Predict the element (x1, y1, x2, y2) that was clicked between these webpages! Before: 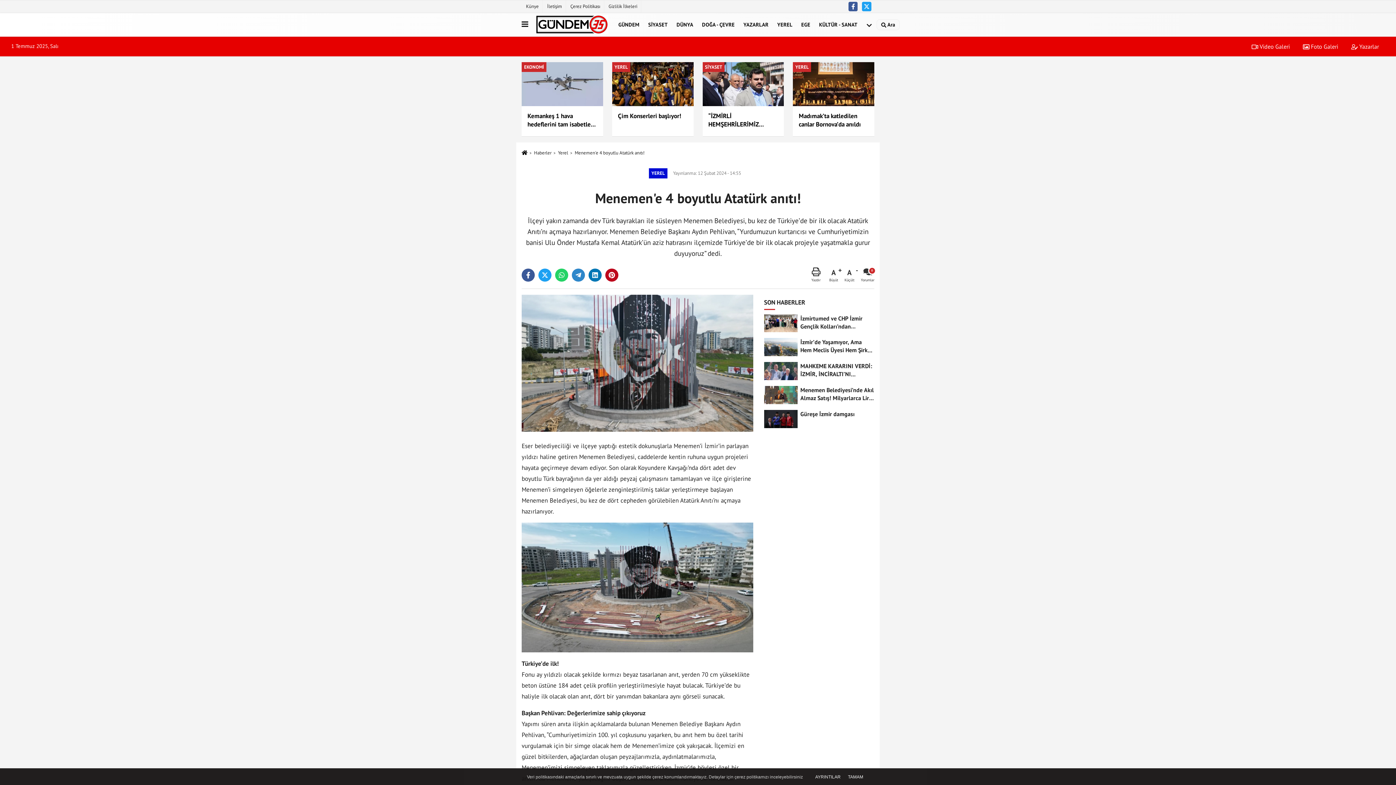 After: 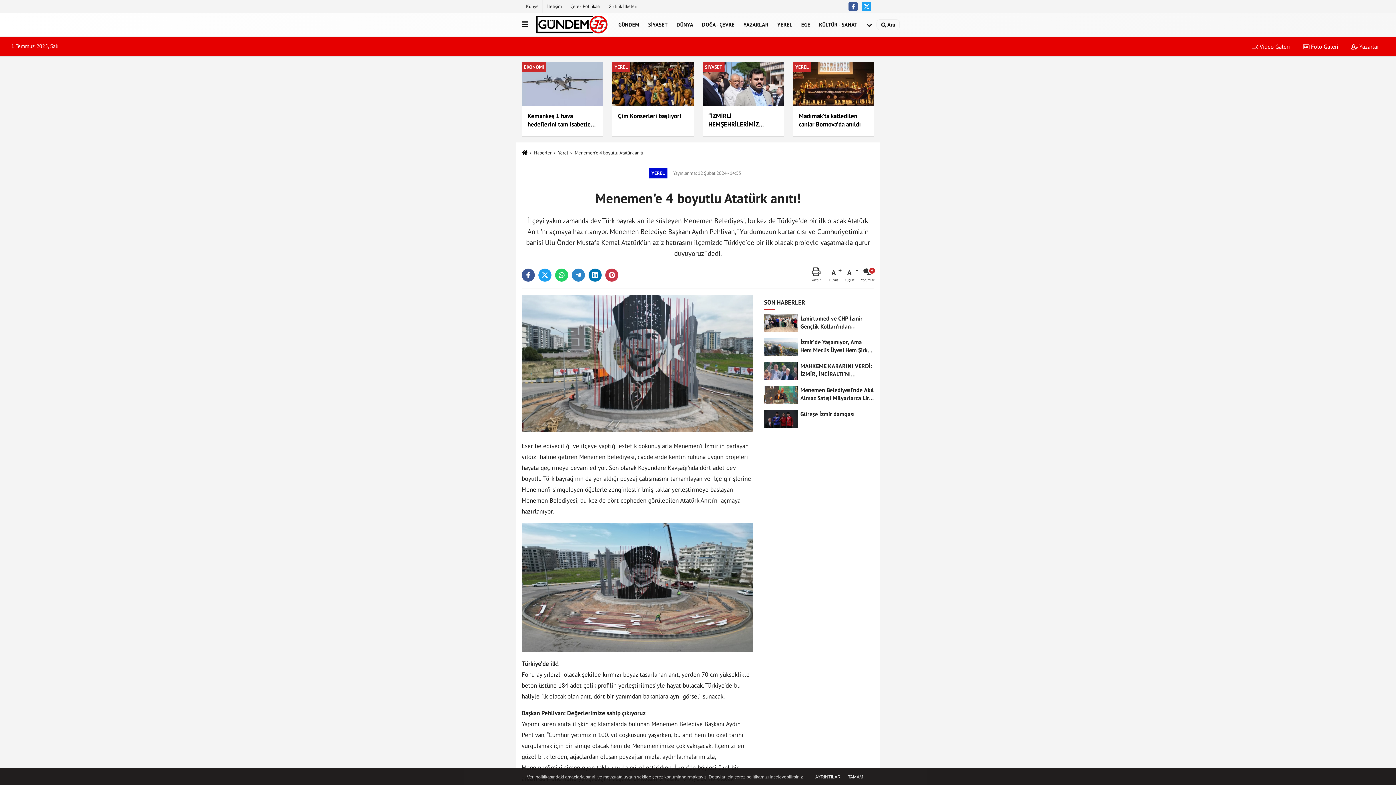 Action: bbox: (605, 268, 618, 281)